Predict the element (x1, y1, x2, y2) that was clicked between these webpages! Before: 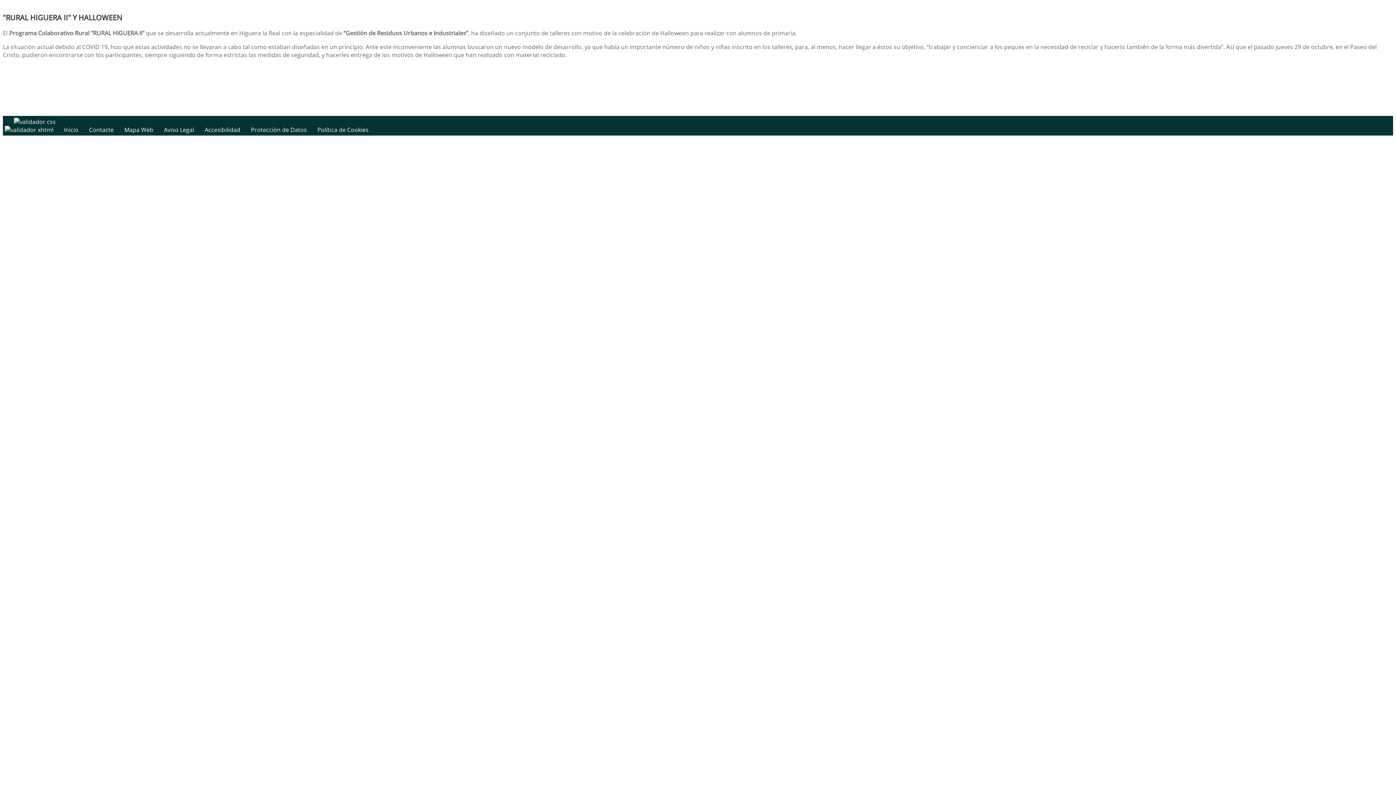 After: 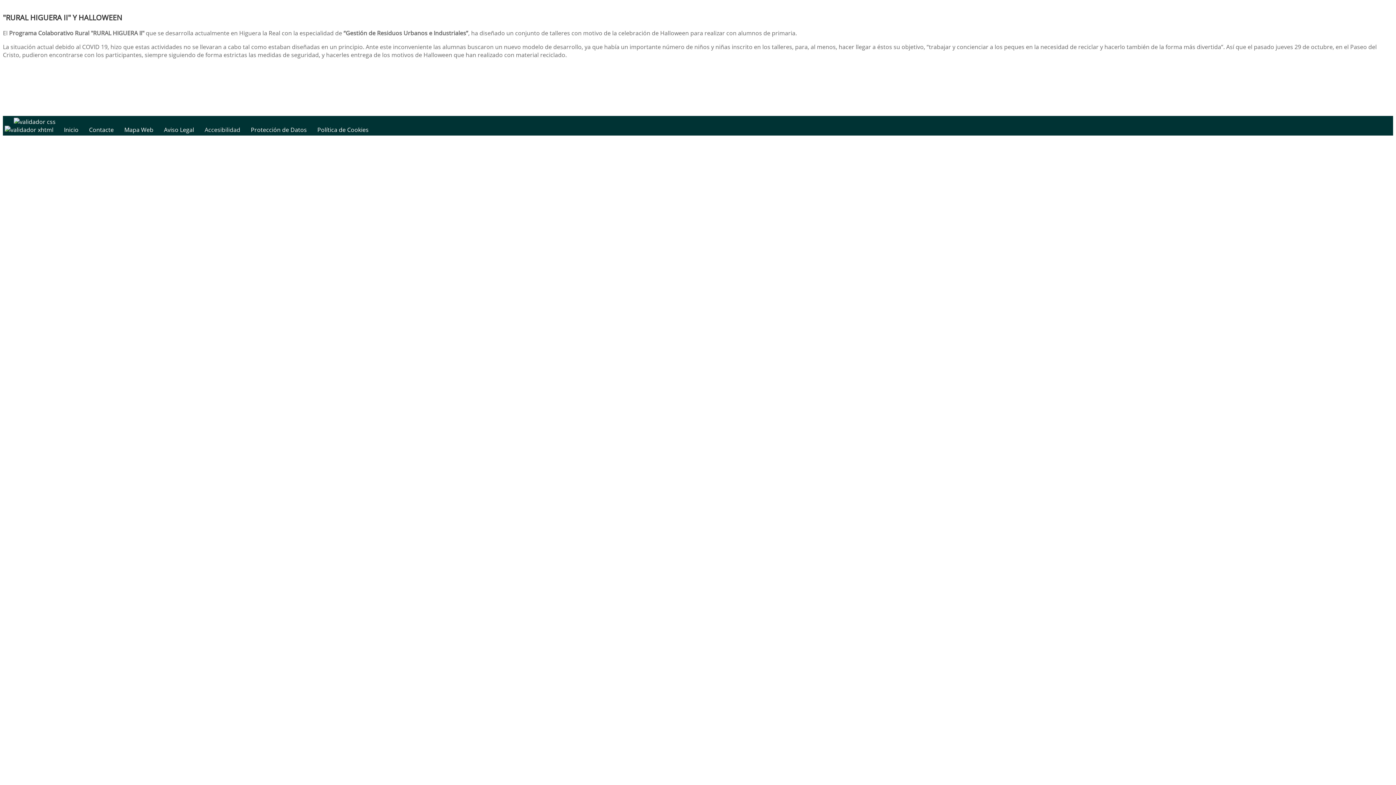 Action: bbox: (204, 125, 240, 133) label: Accesibilidad